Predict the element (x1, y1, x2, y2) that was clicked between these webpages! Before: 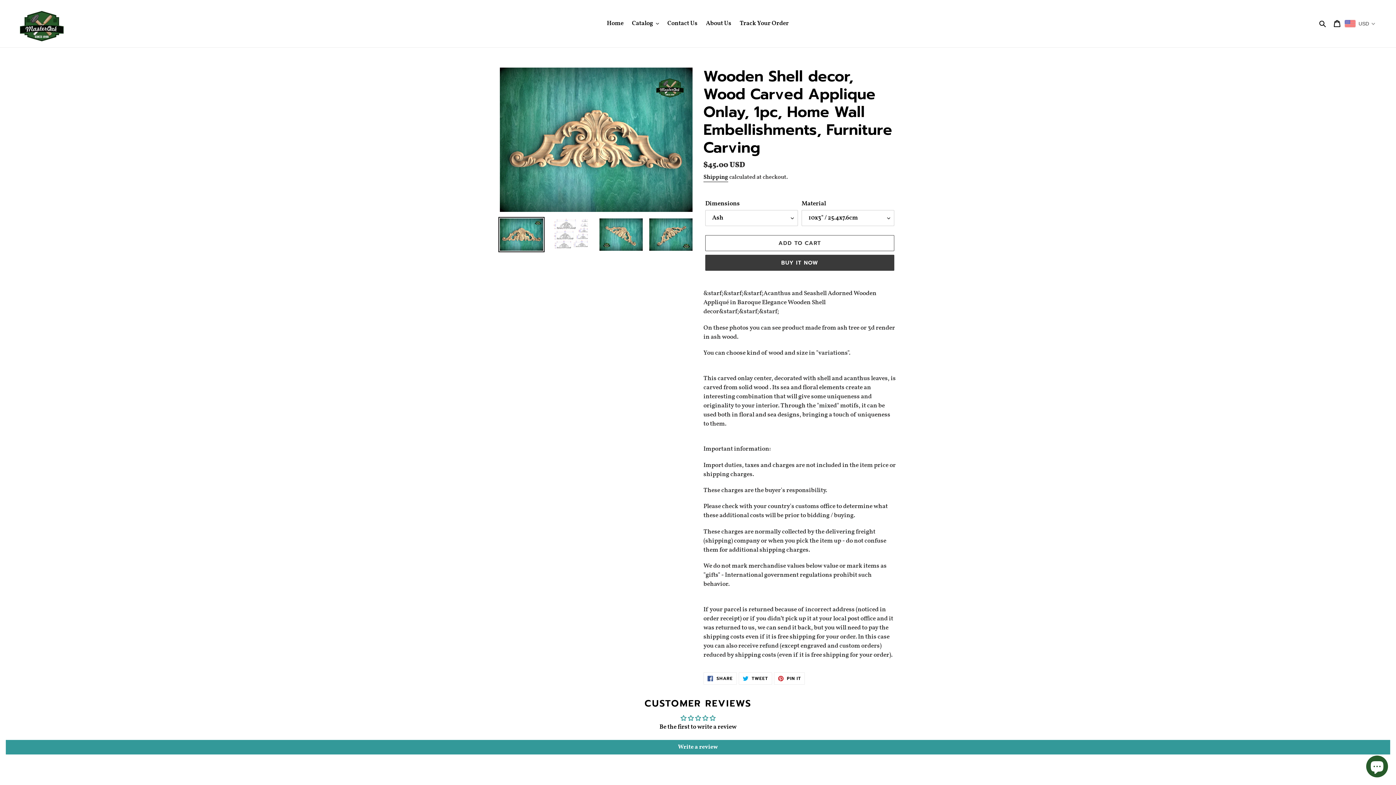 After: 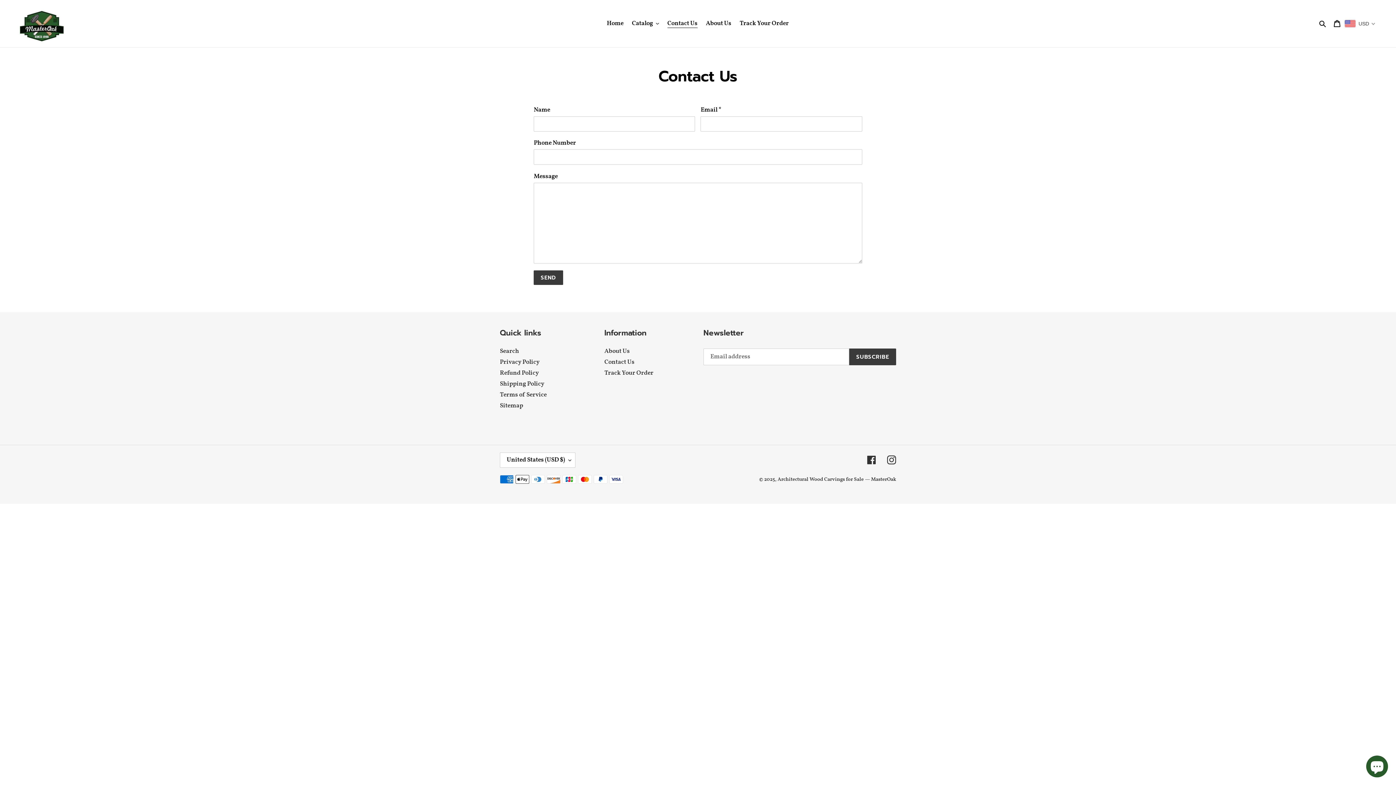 Action: bbox: (663, 17, 701, 29) label: Contact Us